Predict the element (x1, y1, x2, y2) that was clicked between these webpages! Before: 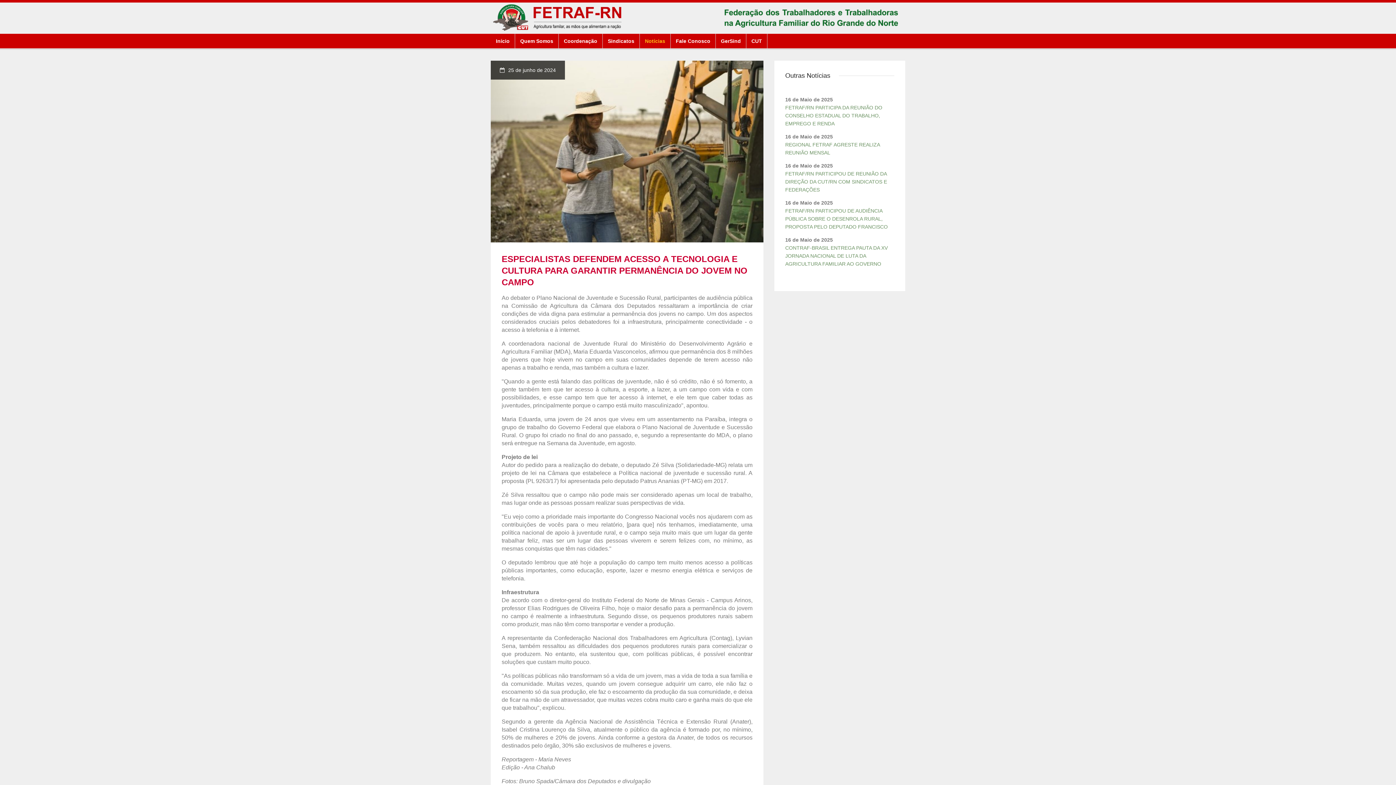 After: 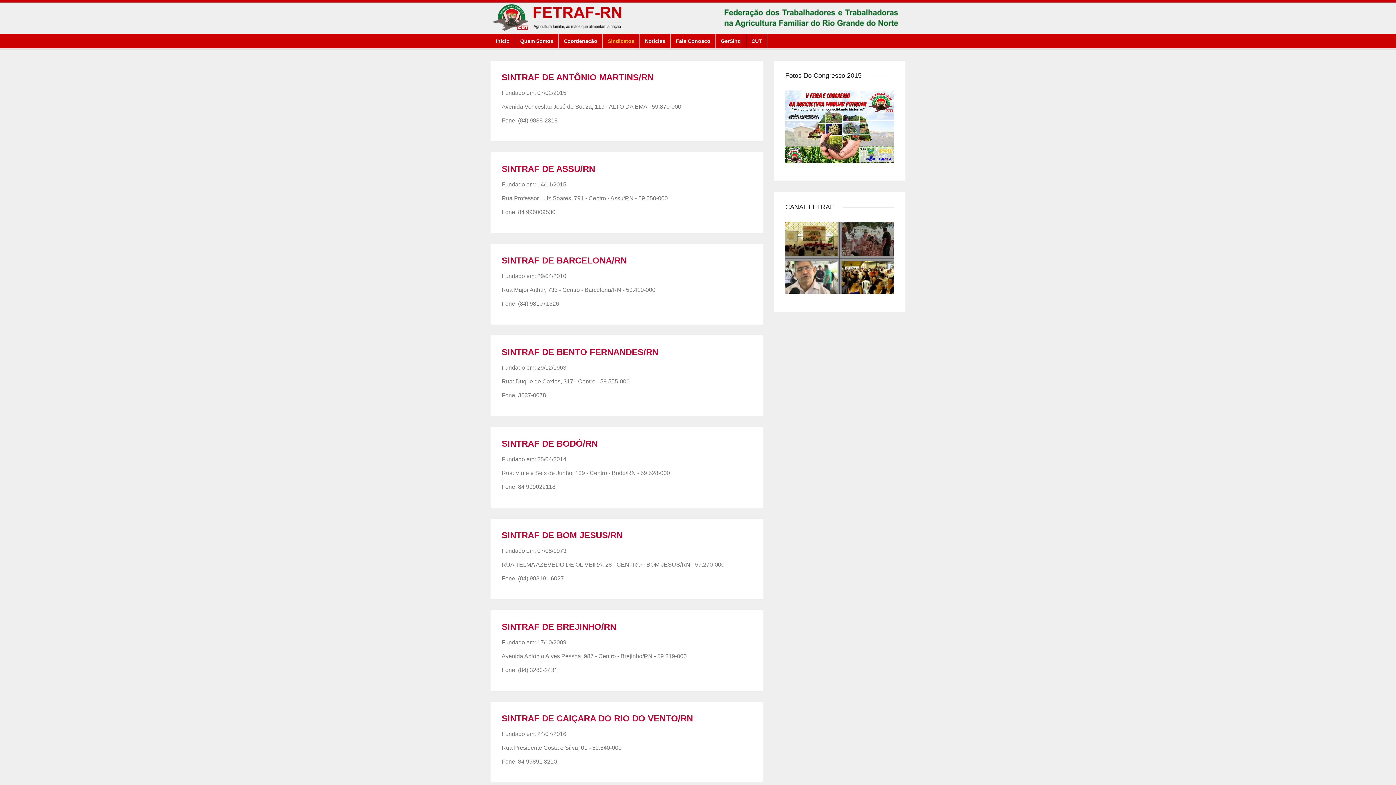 Action: label: Sindicatos bbox: (608, 38, 634, 44)